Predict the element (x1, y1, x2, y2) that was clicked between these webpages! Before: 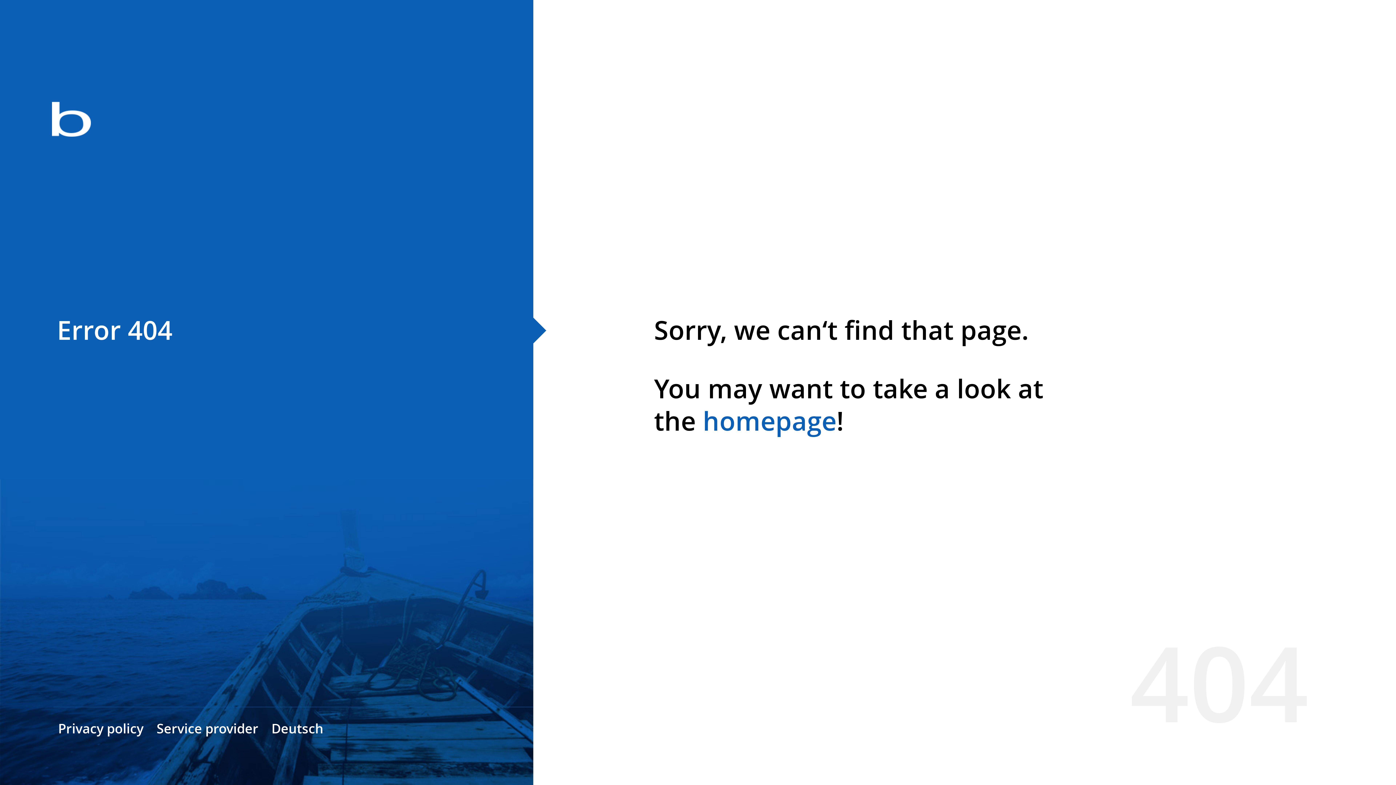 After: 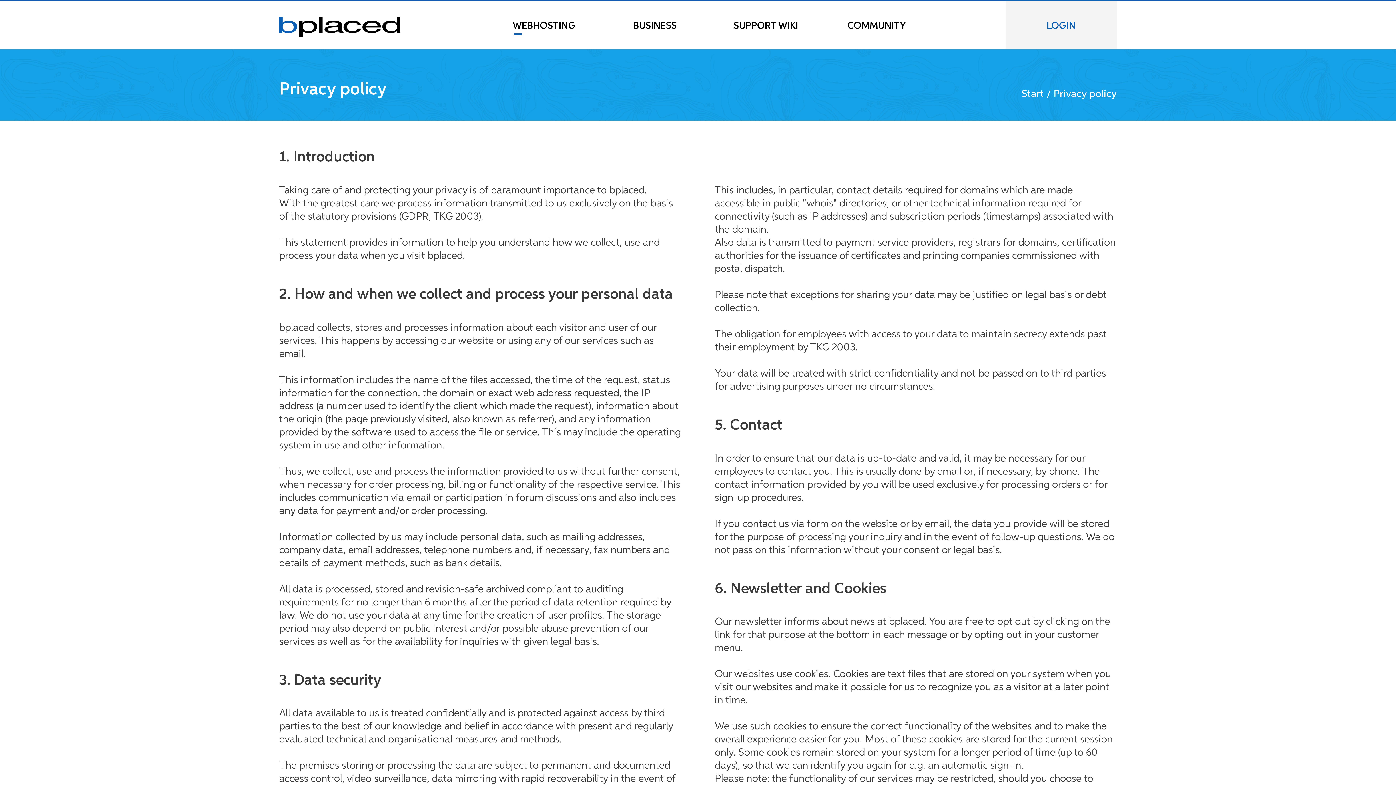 Action: label: Privacy policy bbox: (58, 720, 143, 737)